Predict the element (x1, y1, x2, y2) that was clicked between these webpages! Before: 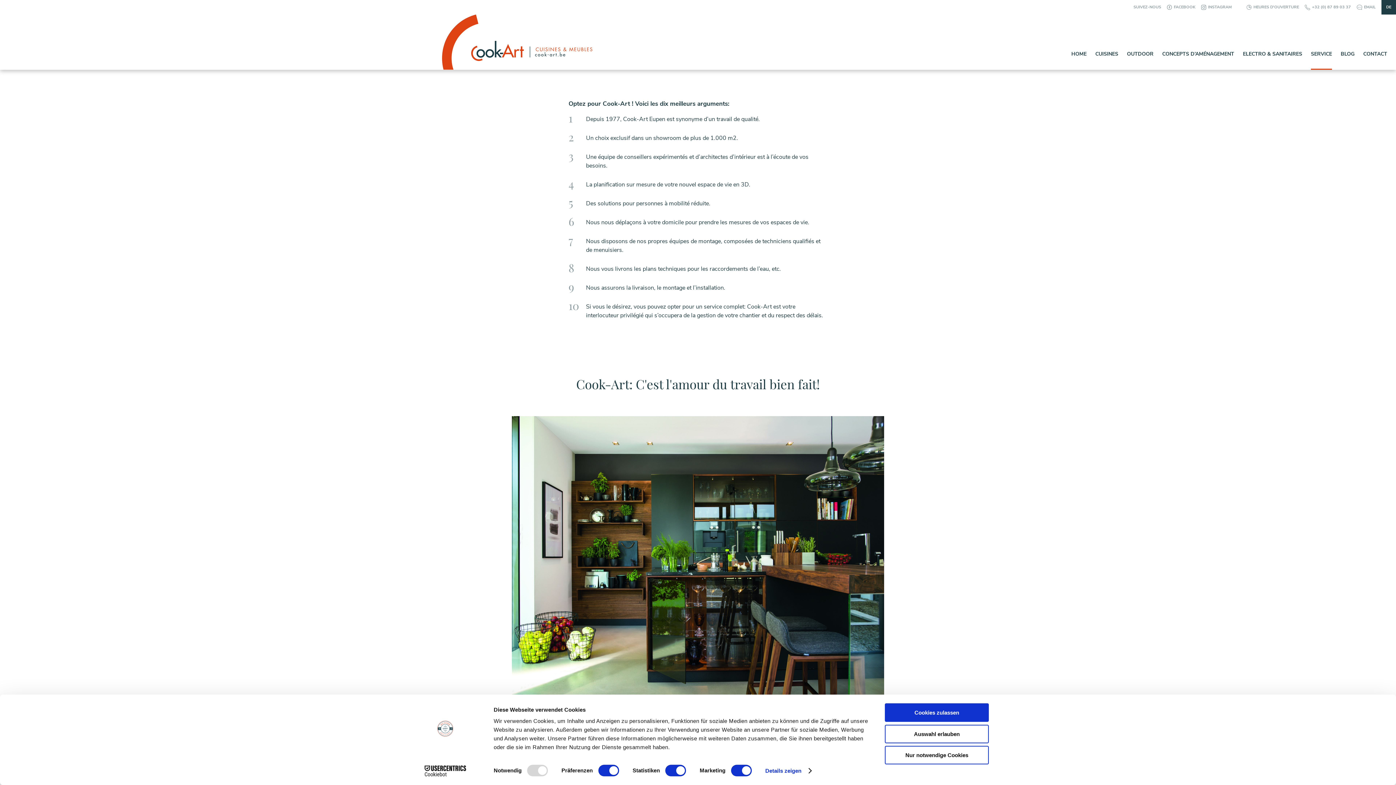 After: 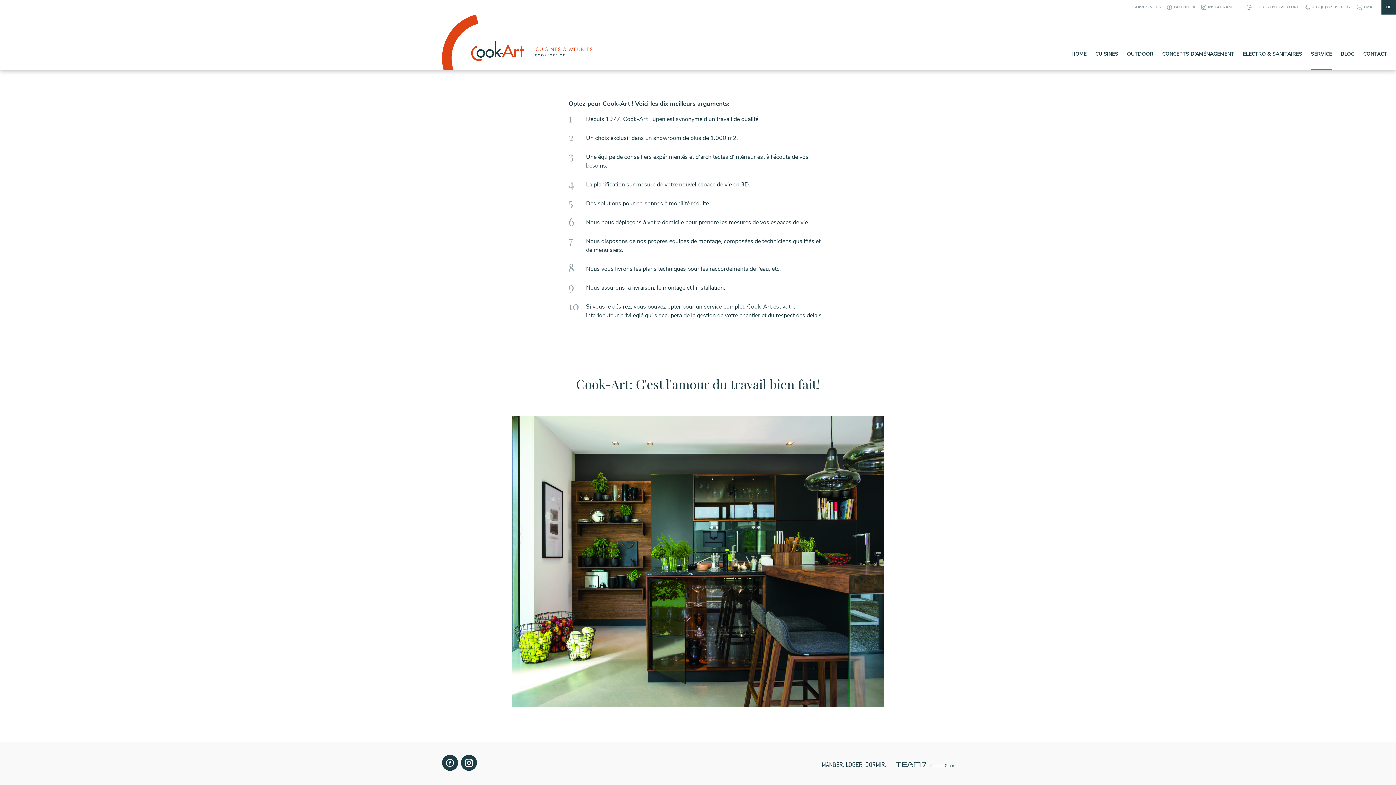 Action: label: Auswahl erlauben bbox: (885, 725, 989, 743)